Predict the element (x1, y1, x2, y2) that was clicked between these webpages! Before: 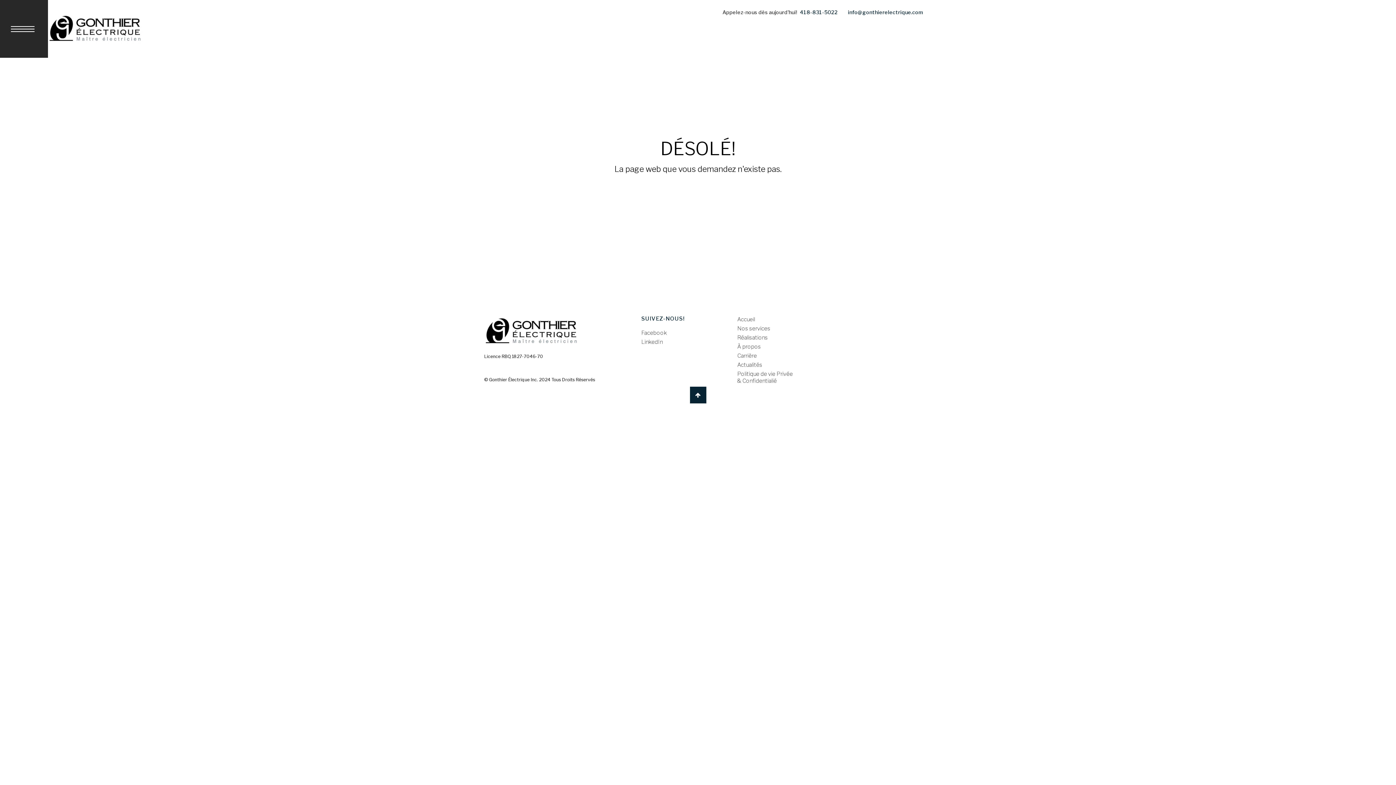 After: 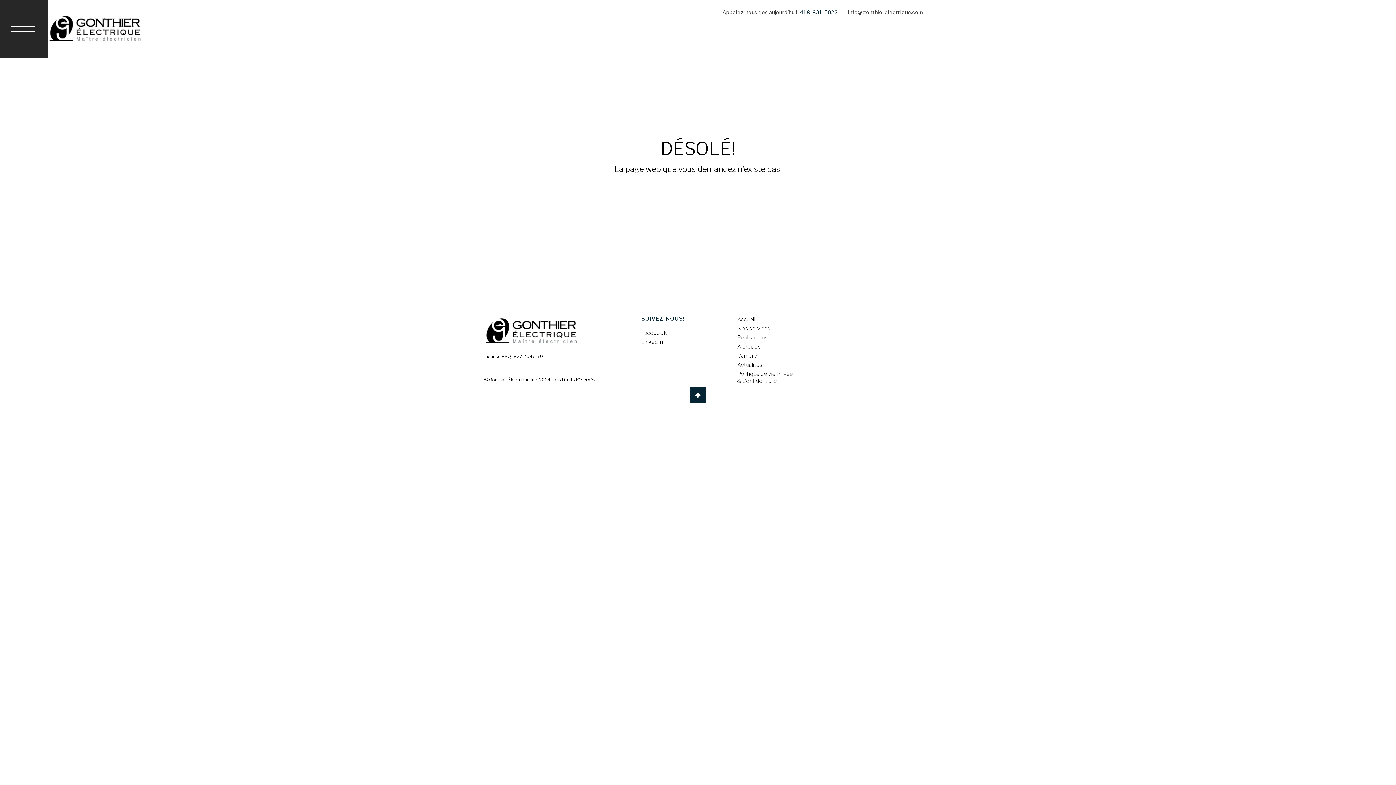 Action: bbox: (846, 7, 923, 15) label: info@gonthierelectrique.com